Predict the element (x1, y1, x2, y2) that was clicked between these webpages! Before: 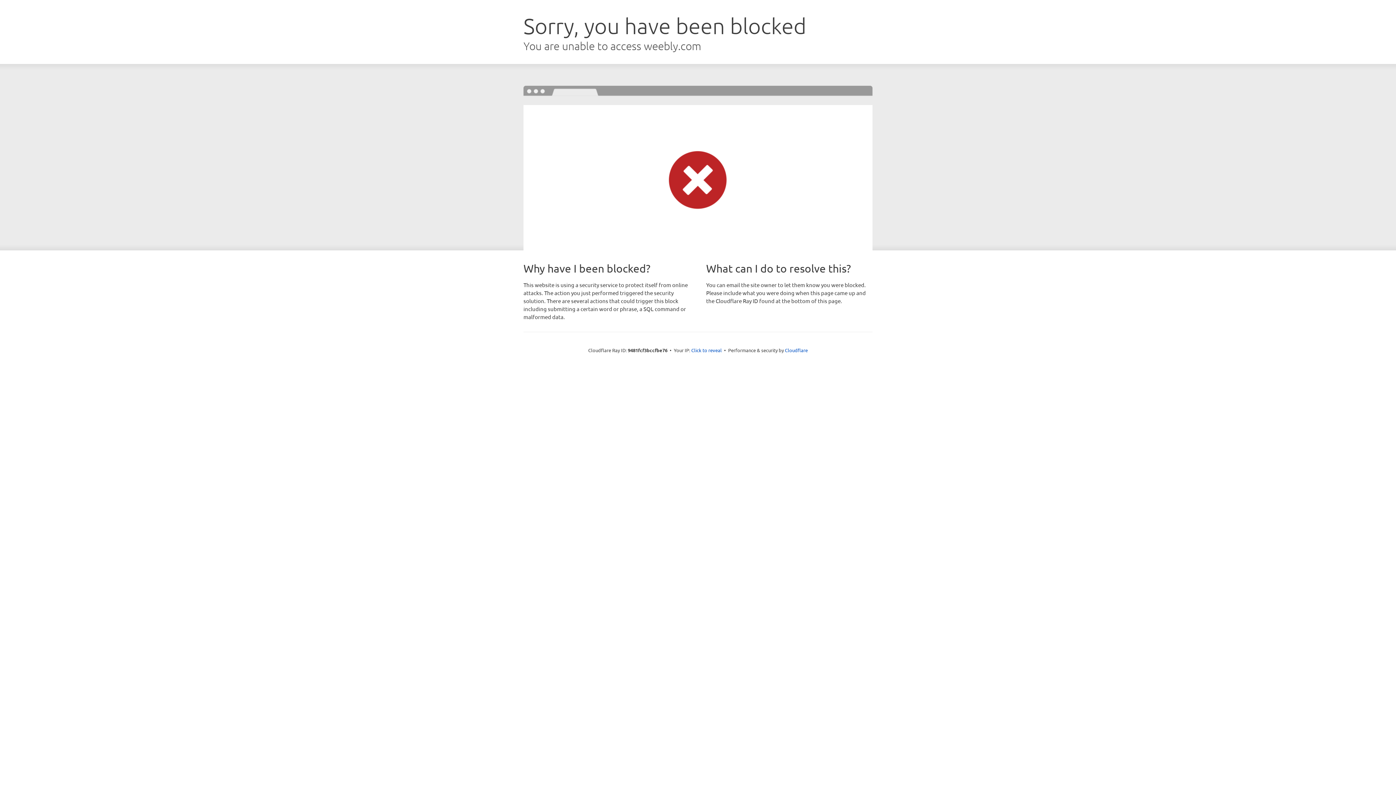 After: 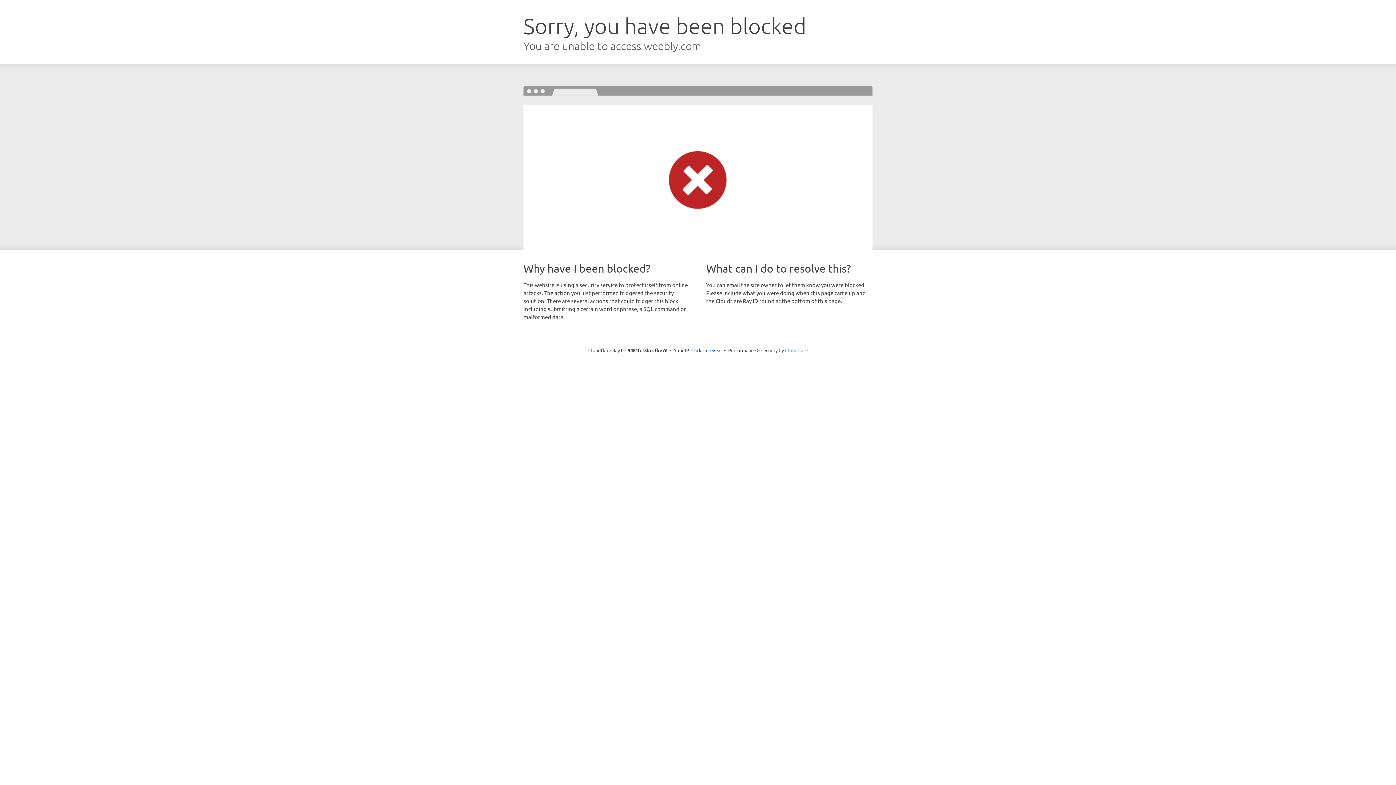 Action: bbox: (785, 347, 808, 353) label: Cloudflare